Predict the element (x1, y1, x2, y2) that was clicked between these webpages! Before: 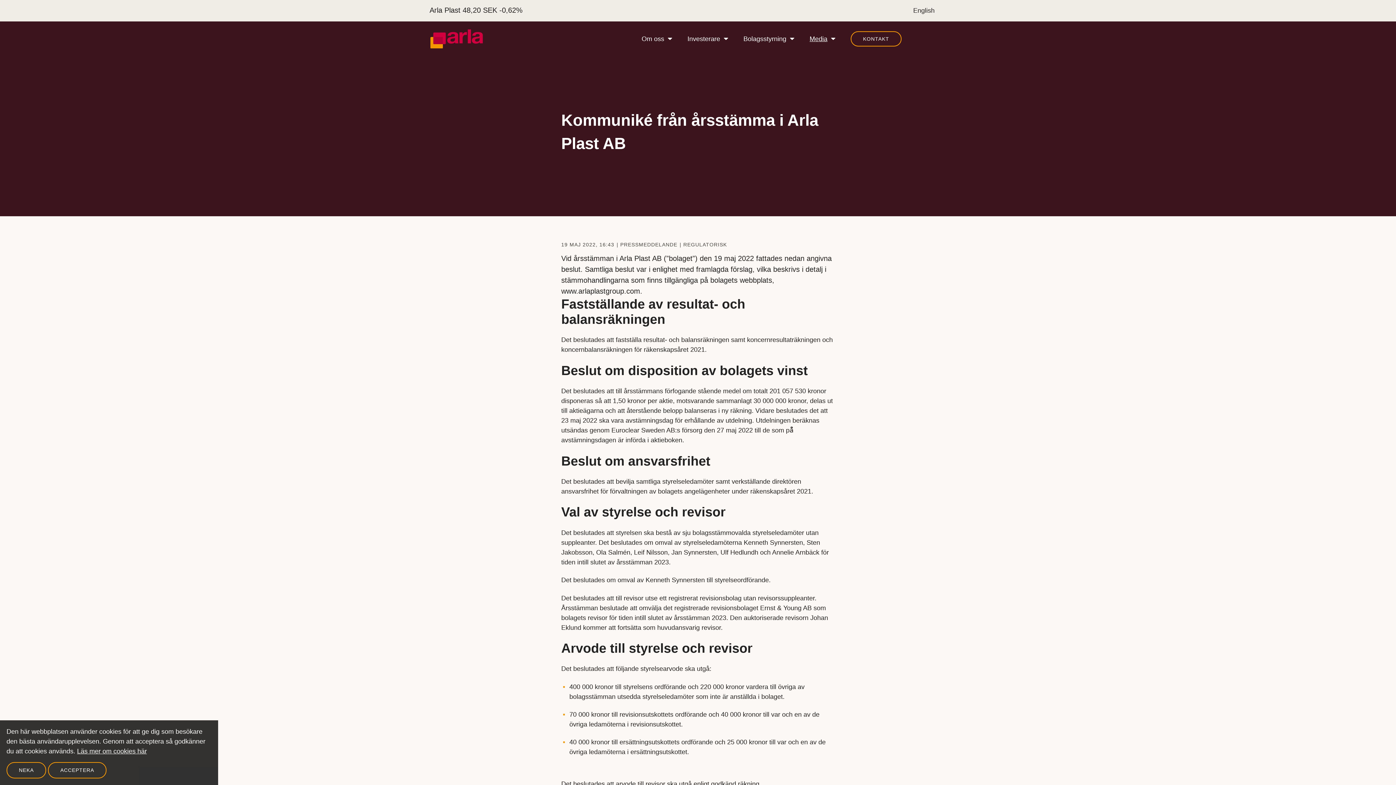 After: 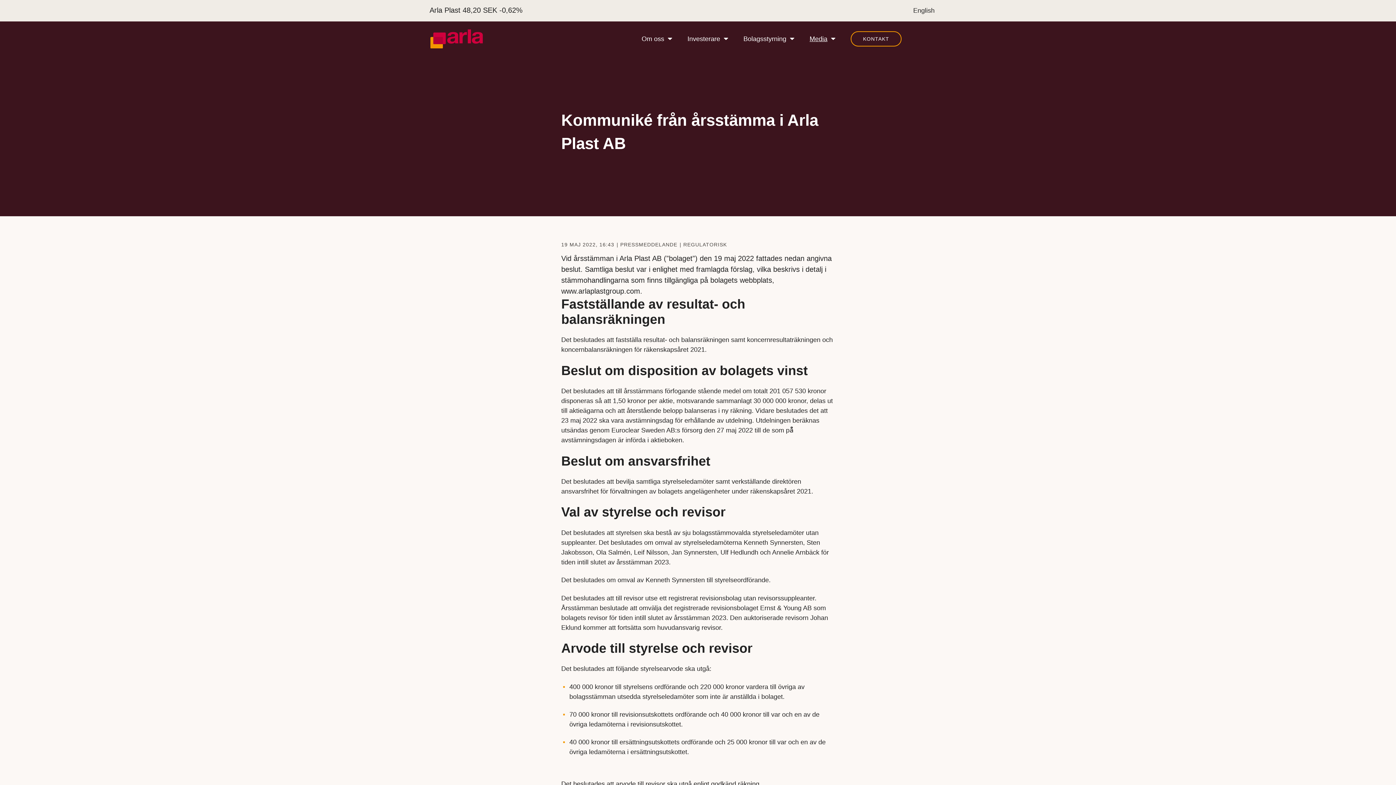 Action: label: ACCEPTERA bbox: (48, 762, 106, 778)